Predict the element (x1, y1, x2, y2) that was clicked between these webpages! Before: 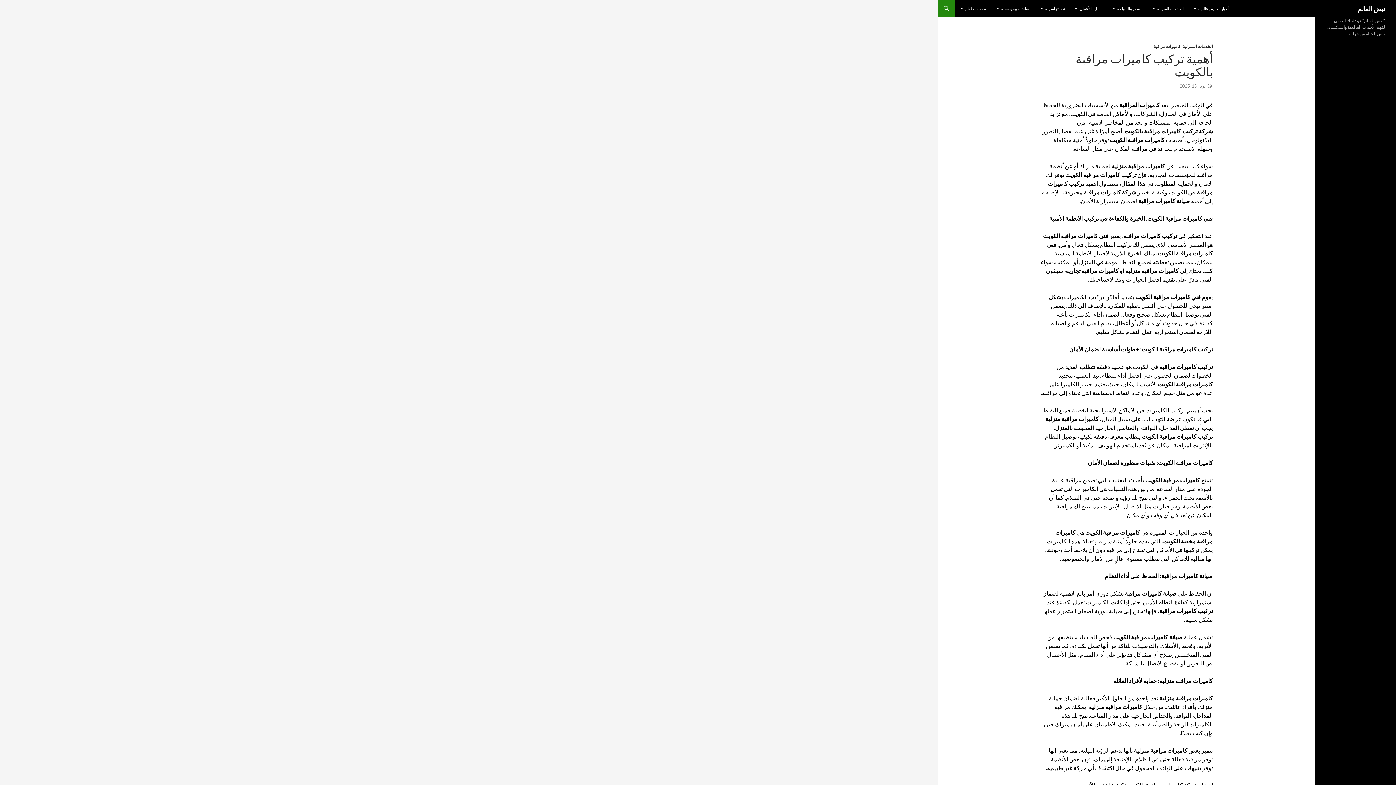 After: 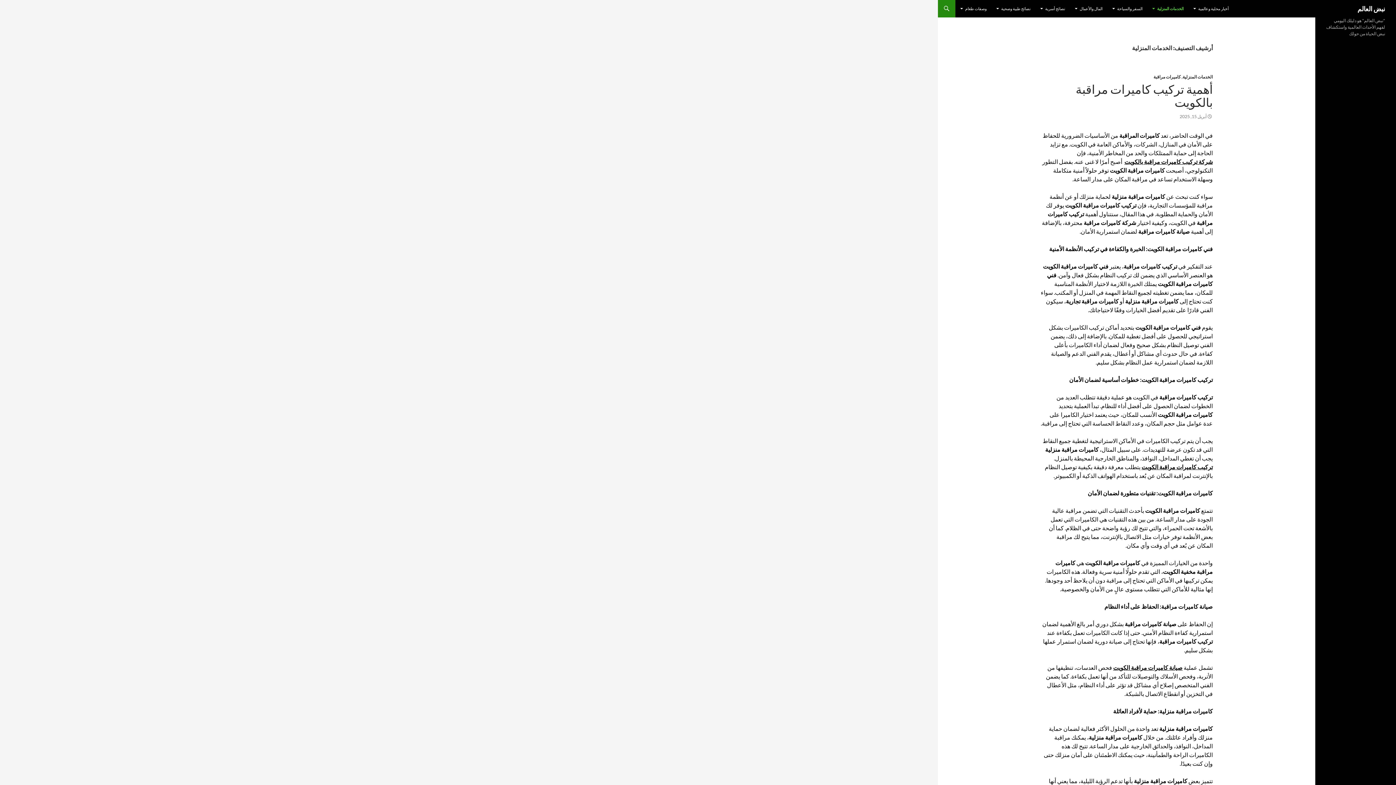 Action: bbox: (1182, 43, 1213, 49) label: الخدمات المنزلية